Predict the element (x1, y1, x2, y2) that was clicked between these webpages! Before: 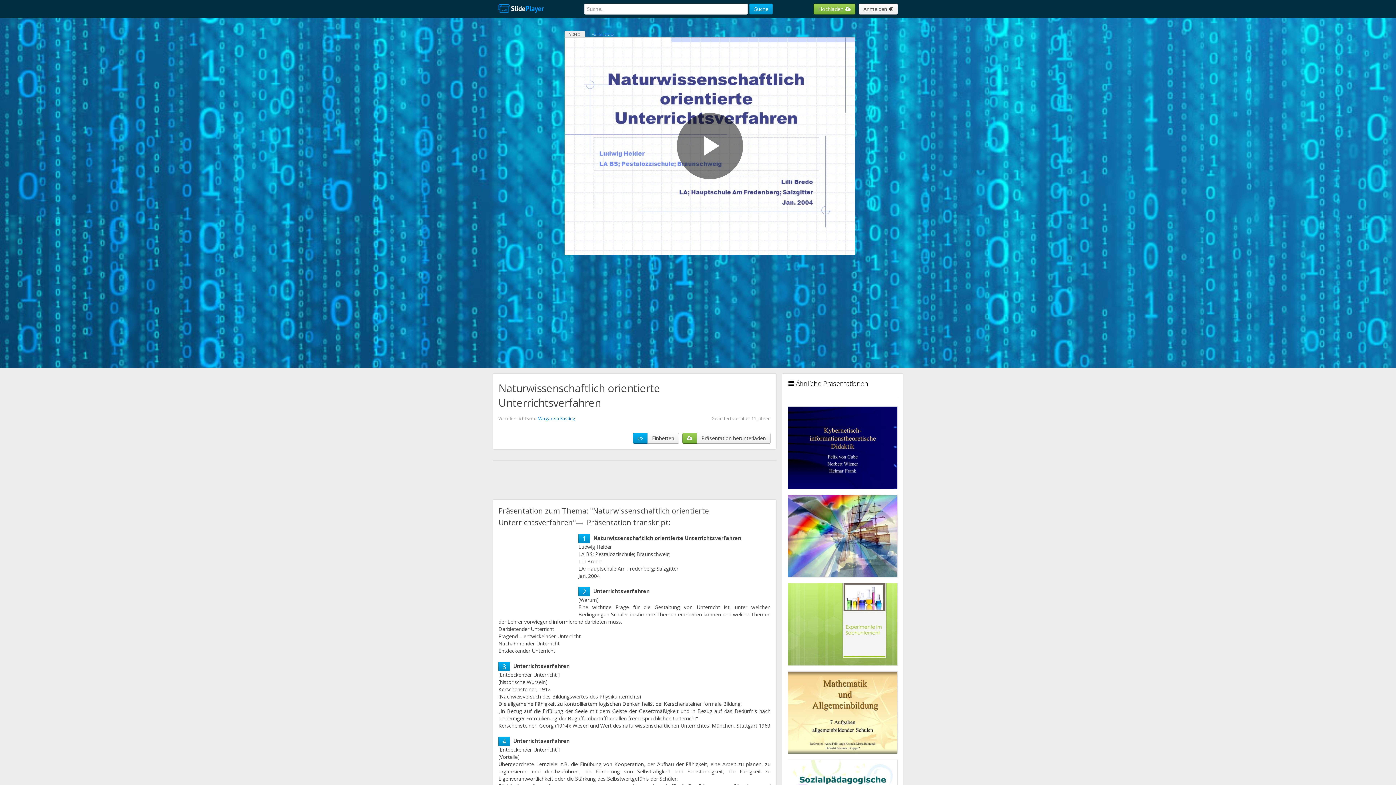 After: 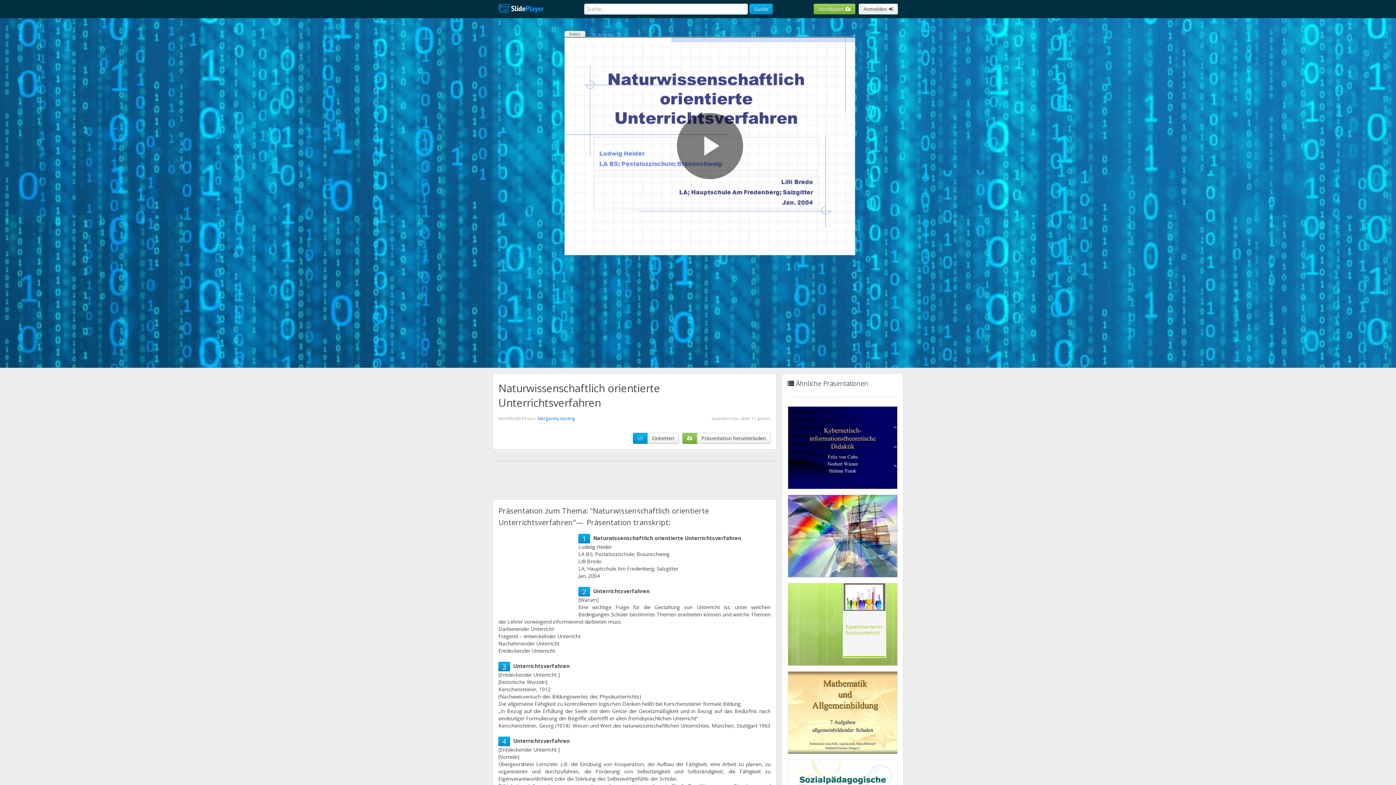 Action: bbox: (502, 662, 506, 671) label: 3